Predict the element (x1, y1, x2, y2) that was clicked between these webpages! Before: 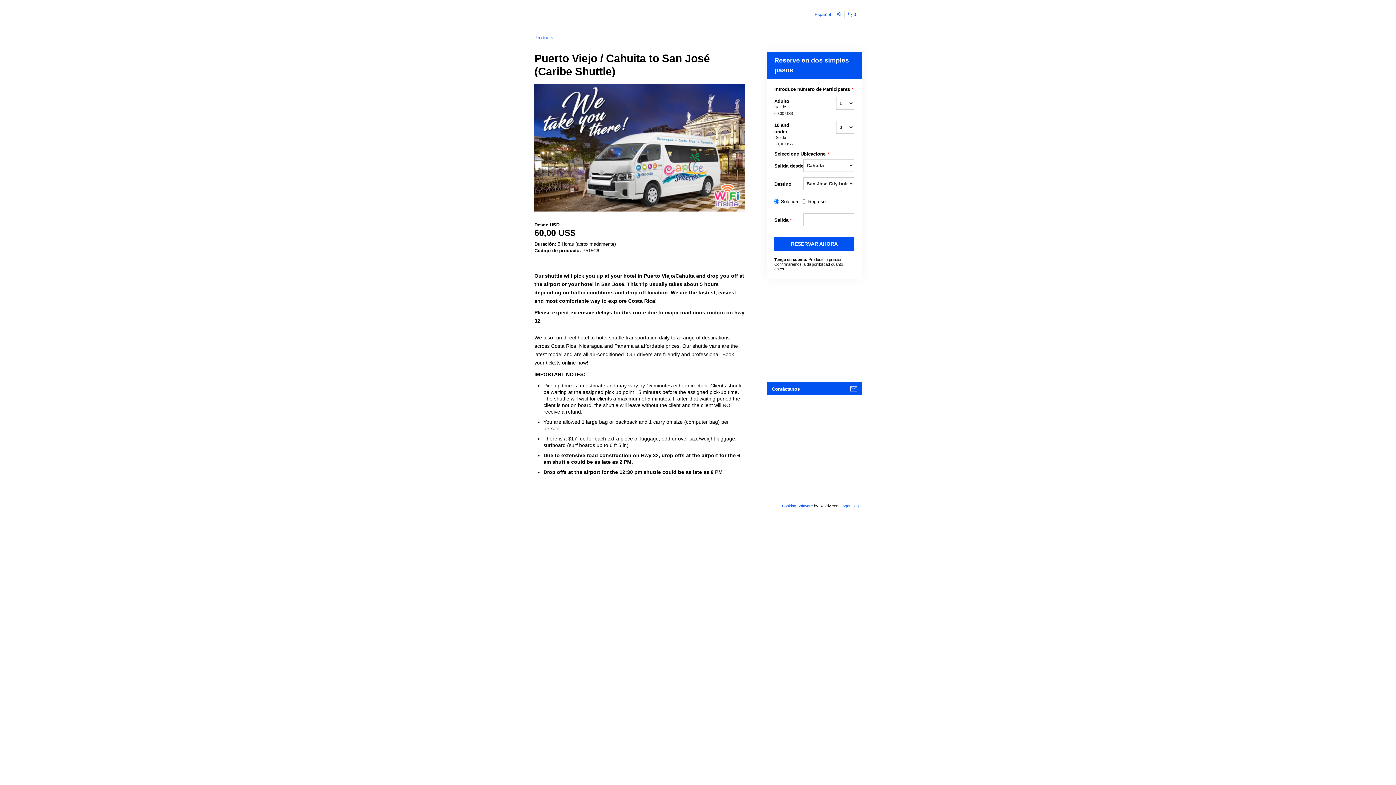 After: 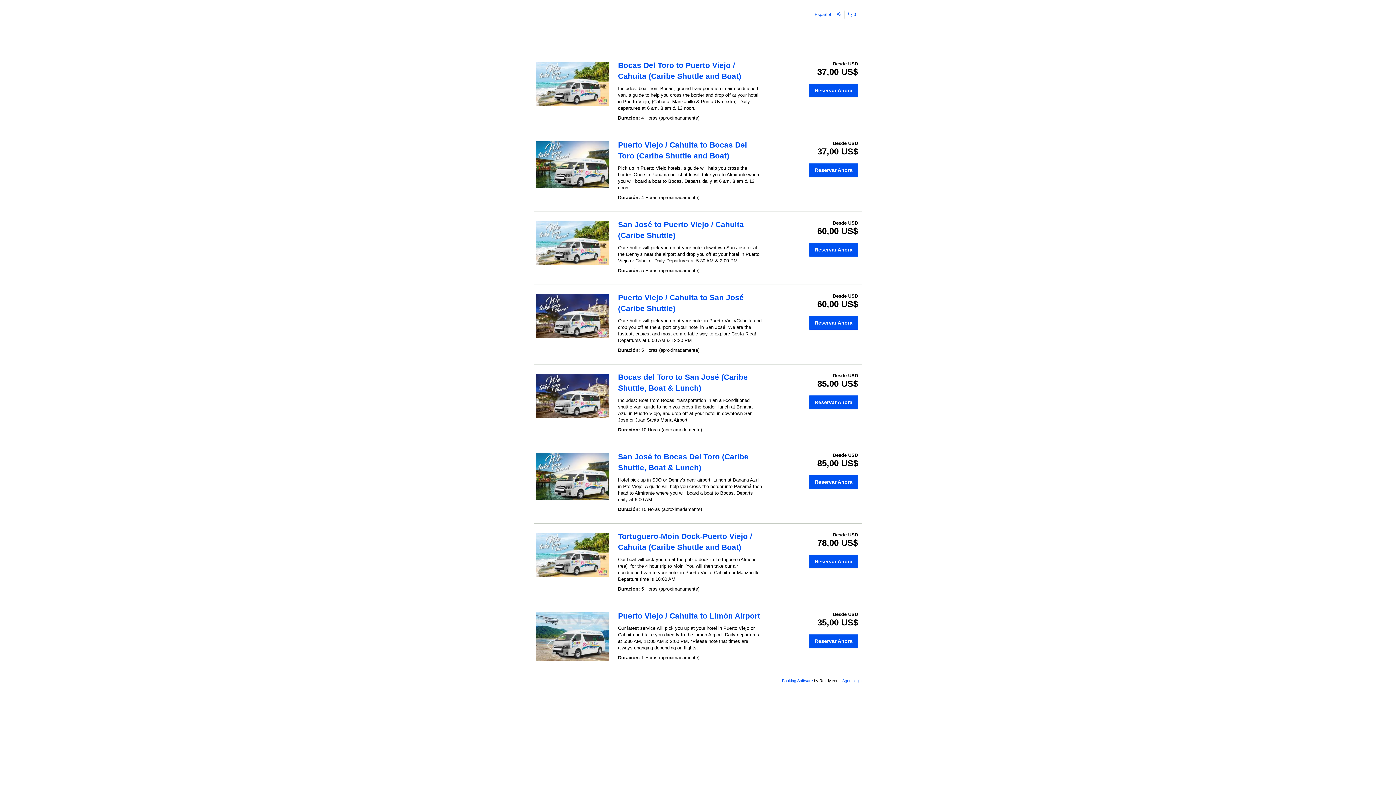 Action: bbox: (534, 34, 553, 40) label: Products